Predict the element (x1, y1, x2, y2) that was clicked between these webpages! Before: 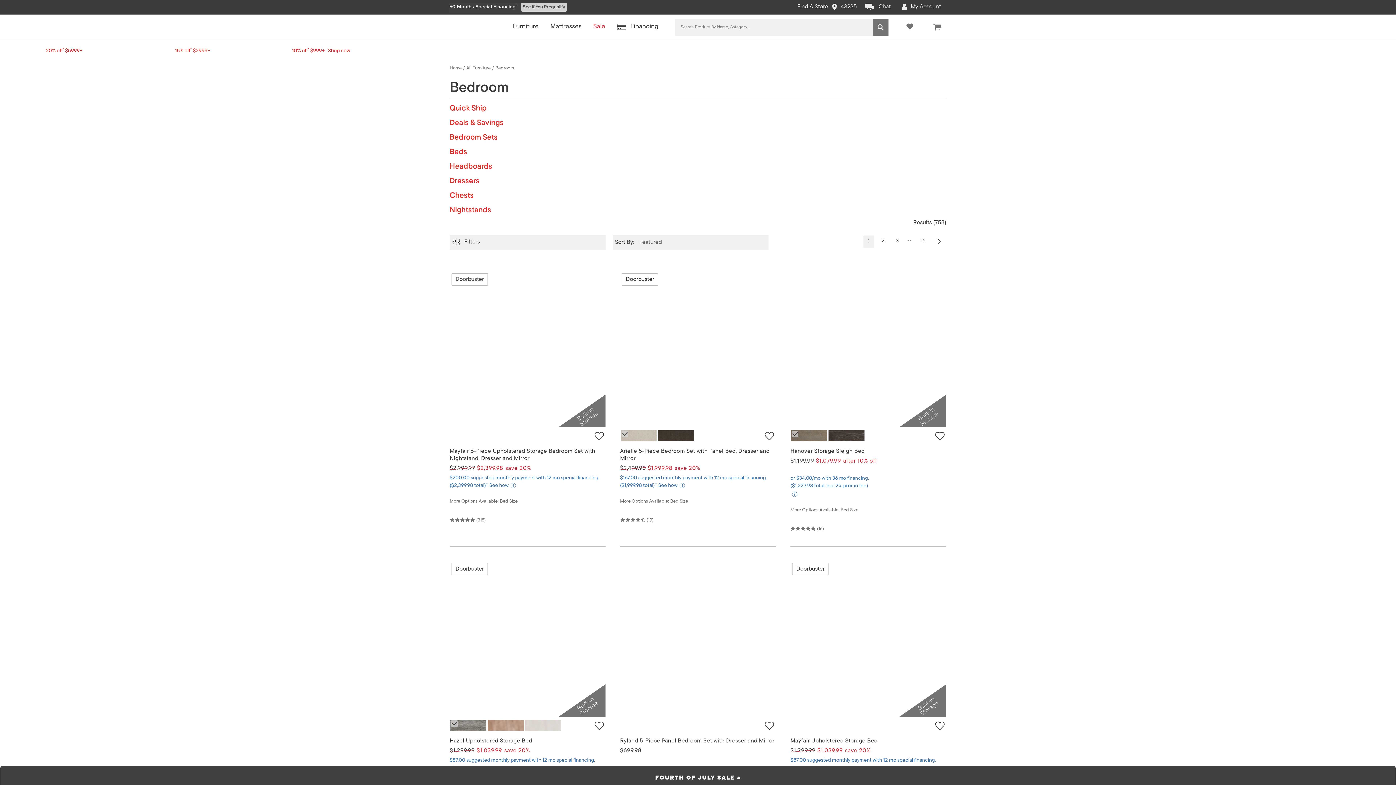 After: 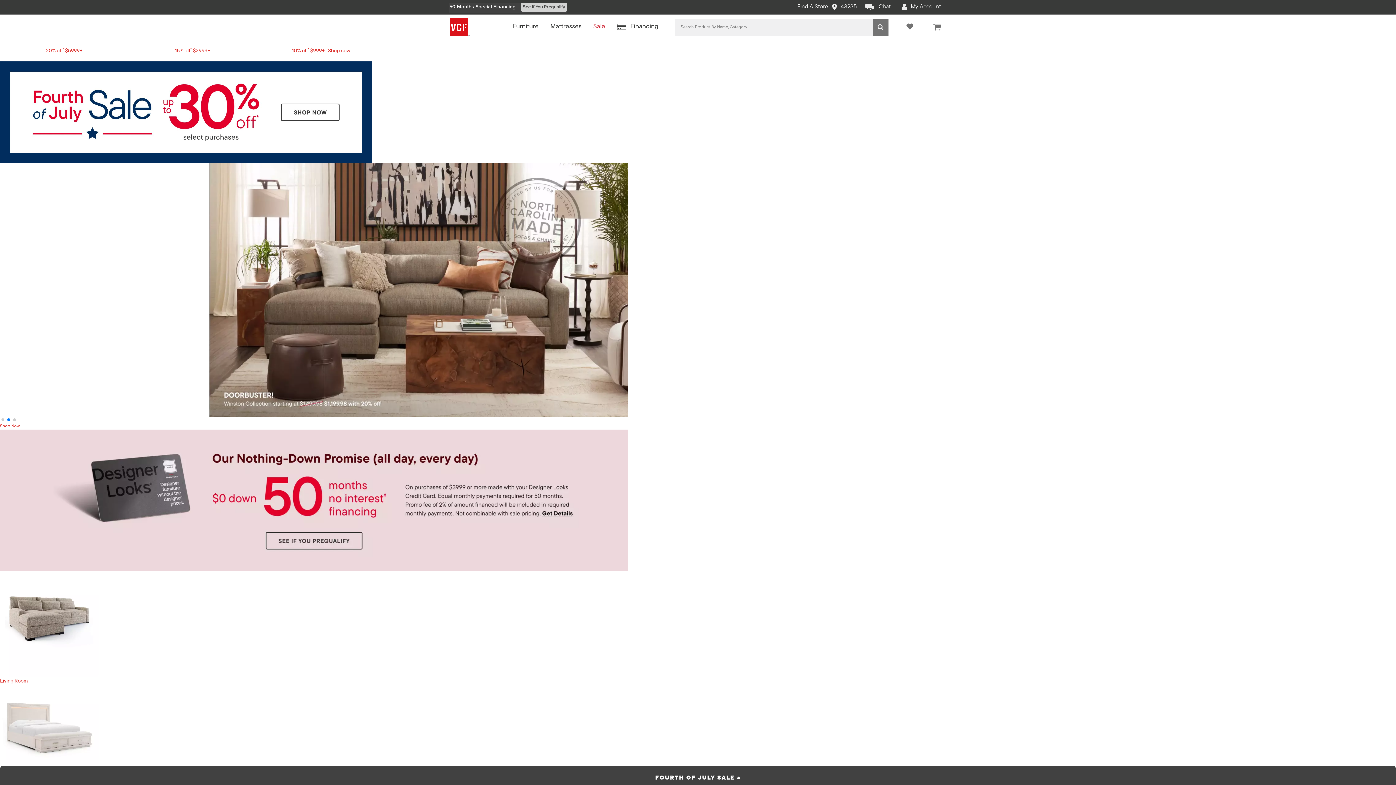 Action: bbox: (863, 235, 874, 248) label: 1